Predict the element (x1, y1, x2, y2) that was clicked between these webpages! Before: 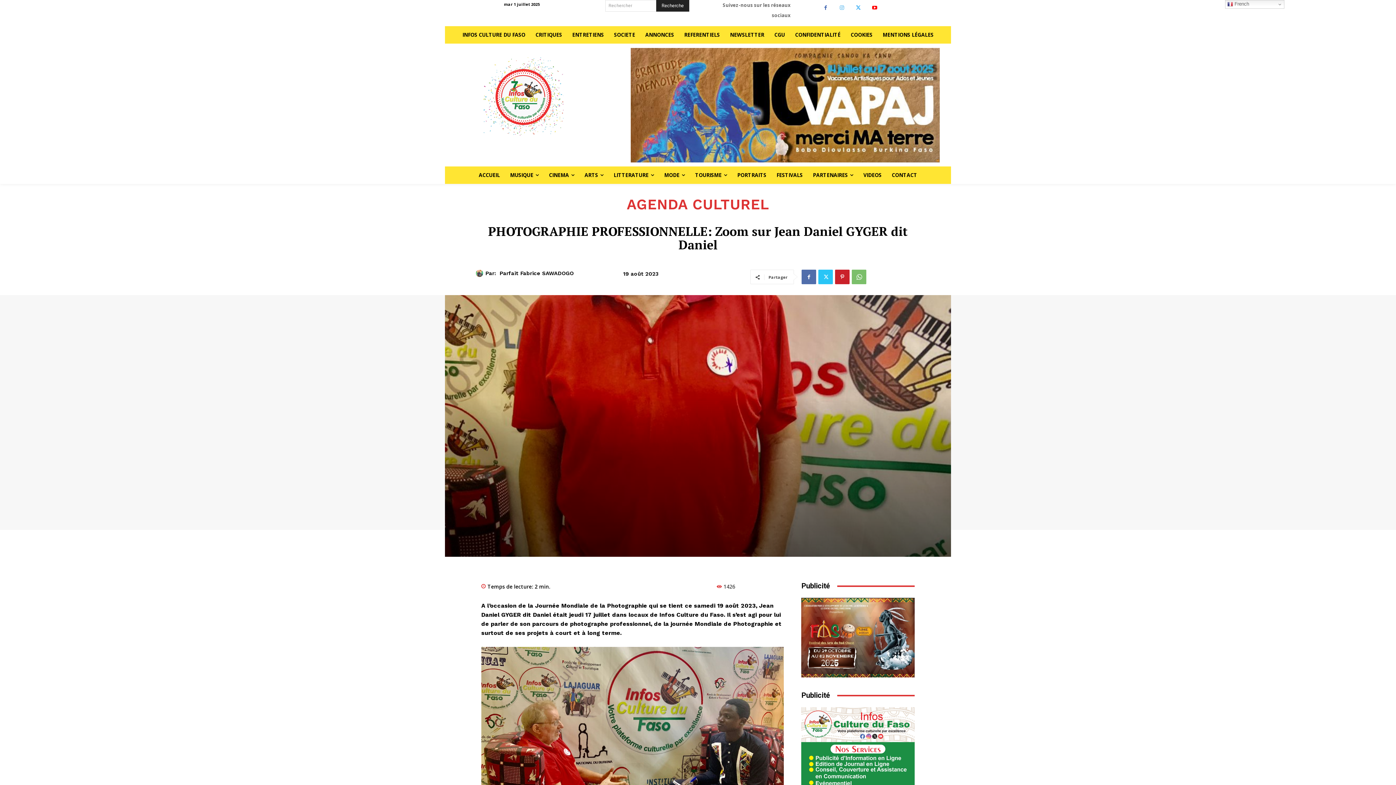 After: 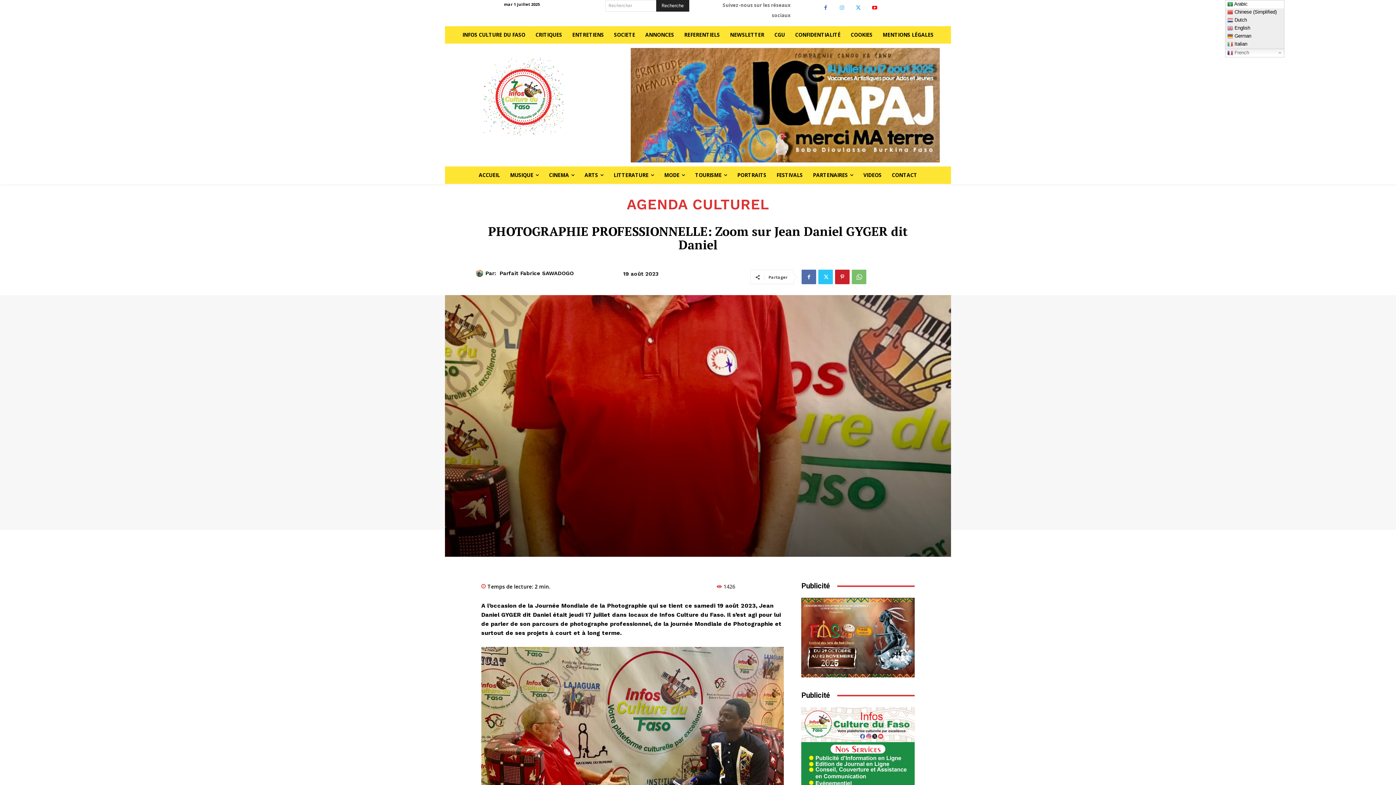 Action: label:  French bbox: (1225, 0, 1284, 8)